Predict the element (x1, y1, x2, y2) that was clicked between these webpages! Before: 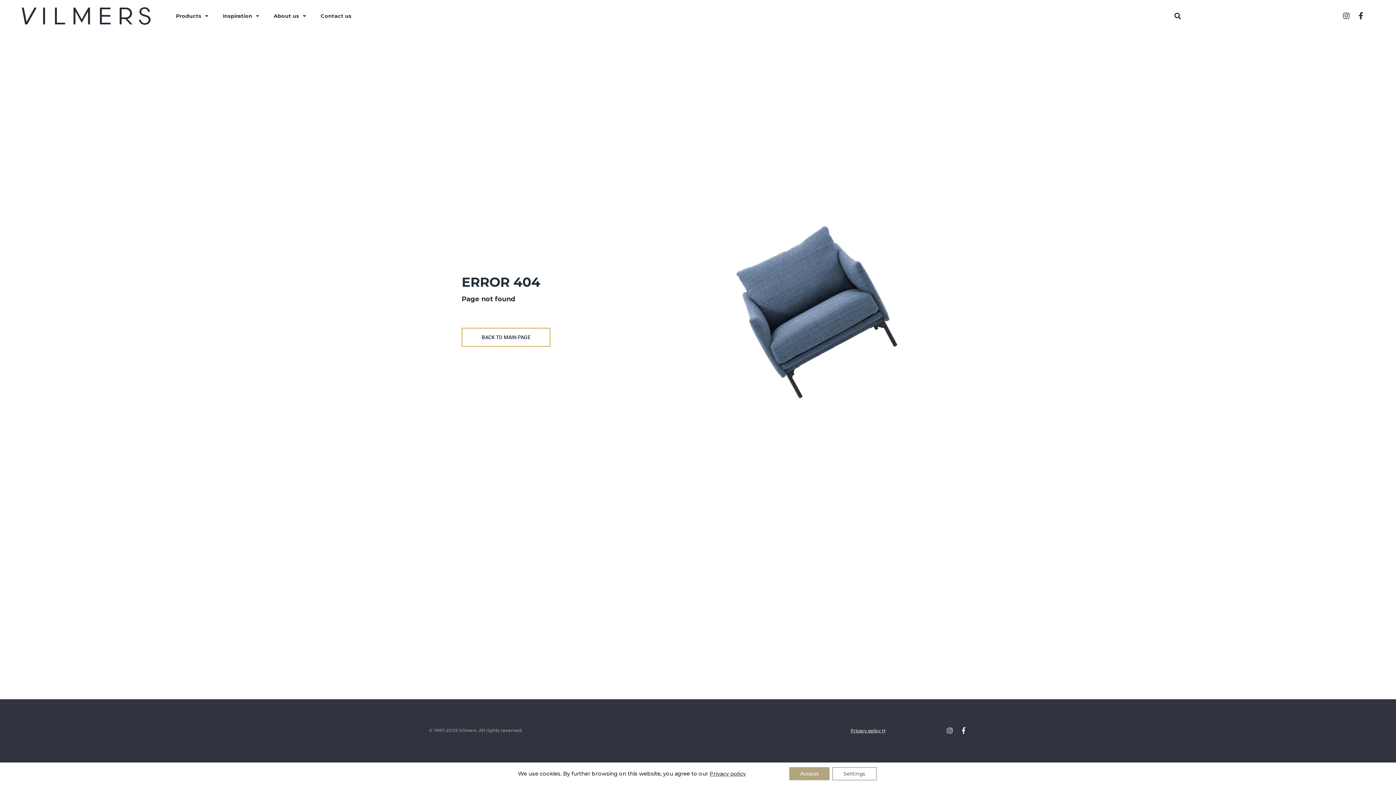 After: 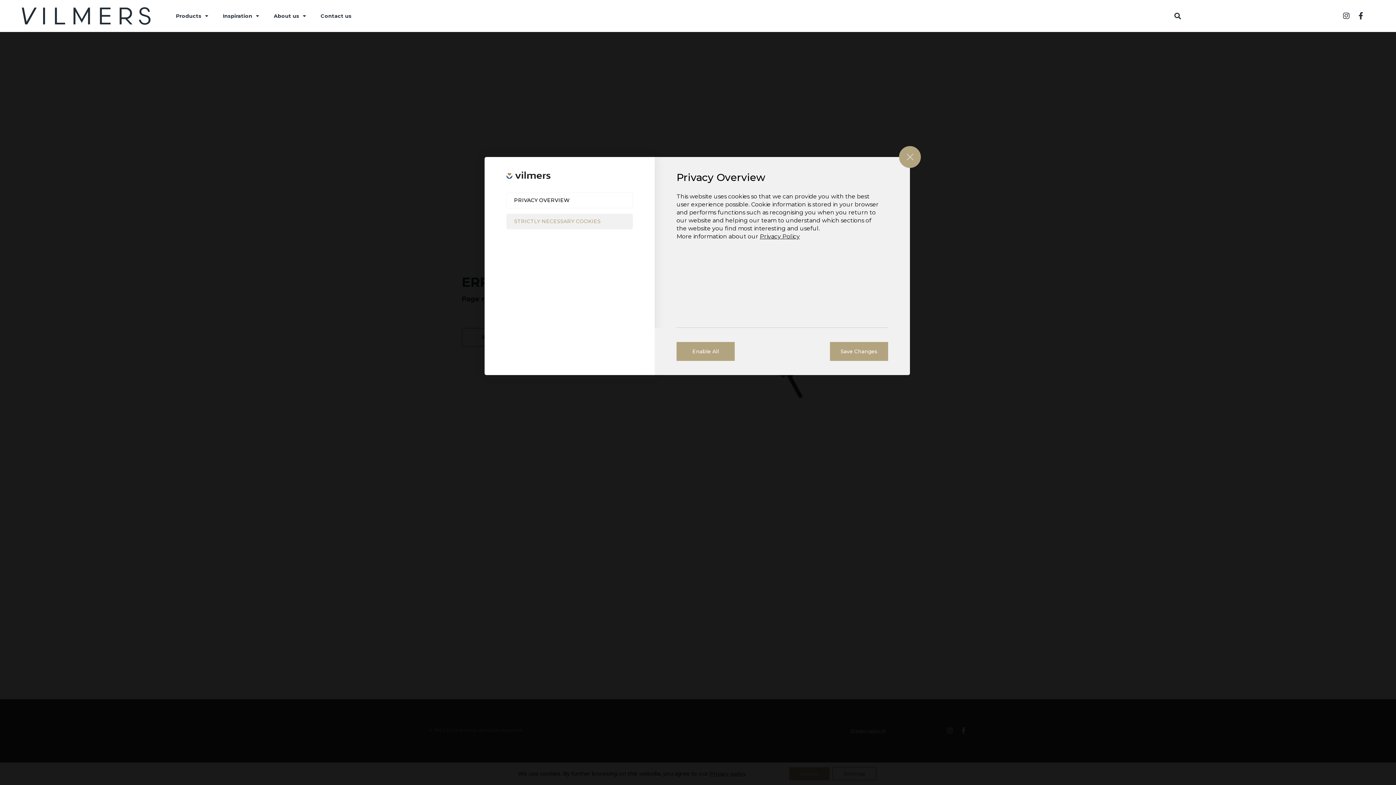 Action: label: Settings bbox: (832, 767, 876, 780)